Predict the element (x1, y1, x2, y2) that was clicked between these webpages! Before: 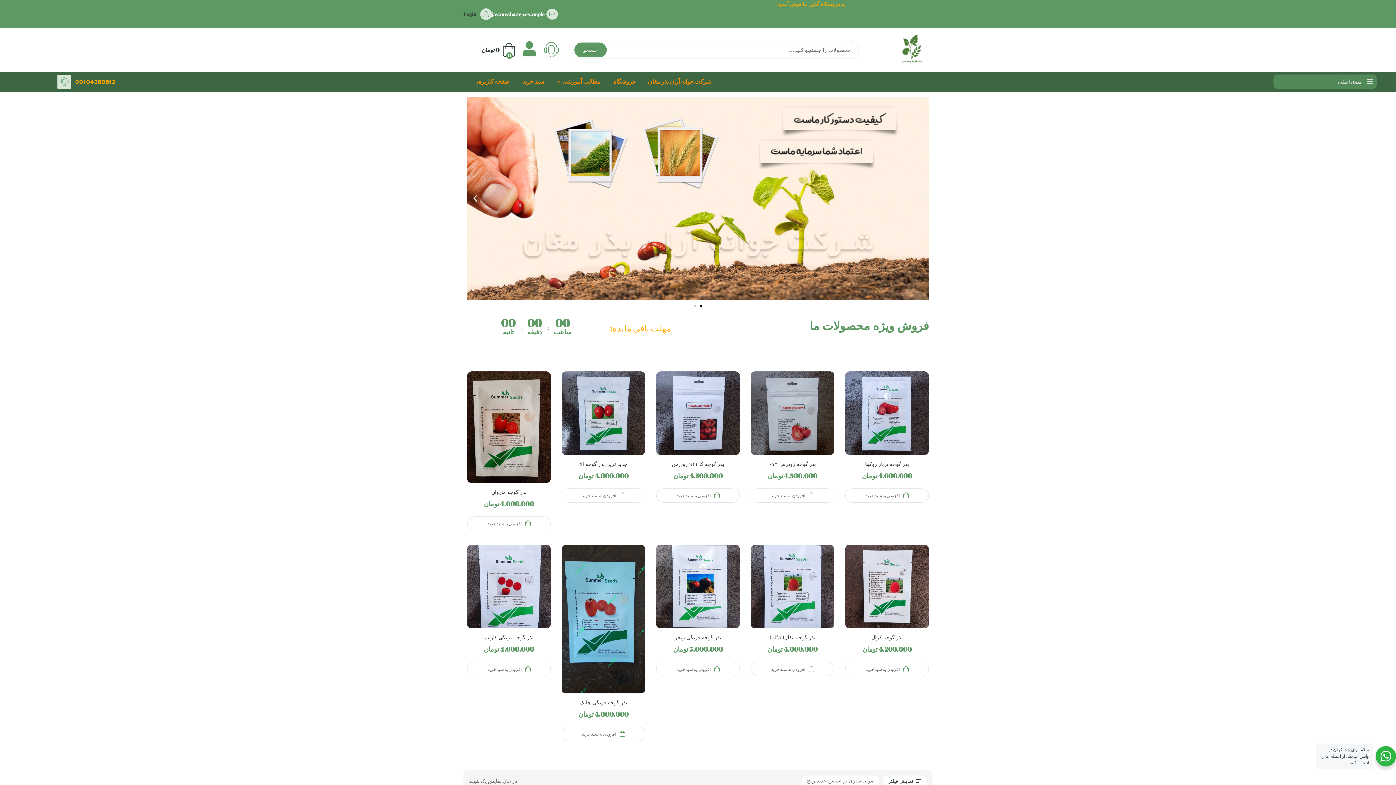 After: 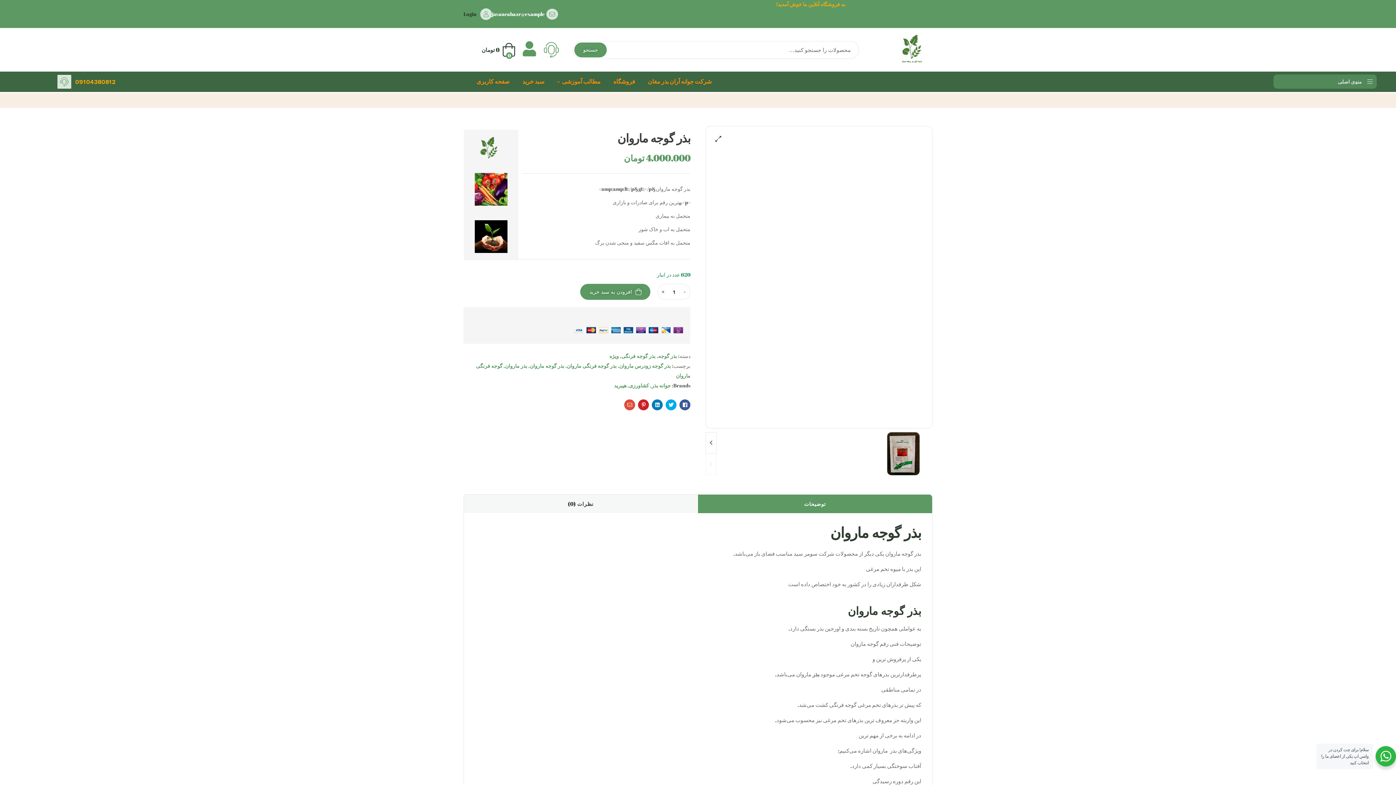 Action: label: بذر گوجه ماروان bbox: (491, 489, 526, 495)